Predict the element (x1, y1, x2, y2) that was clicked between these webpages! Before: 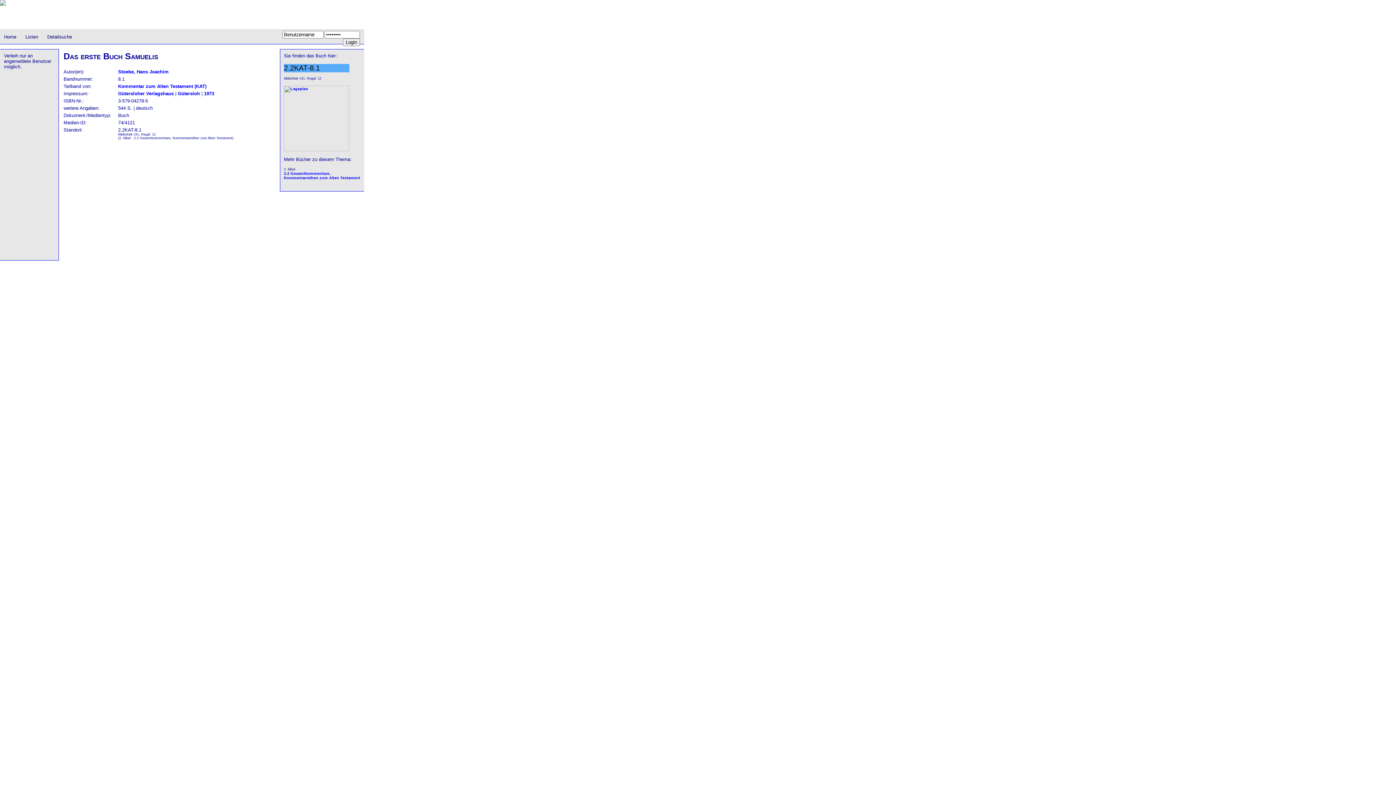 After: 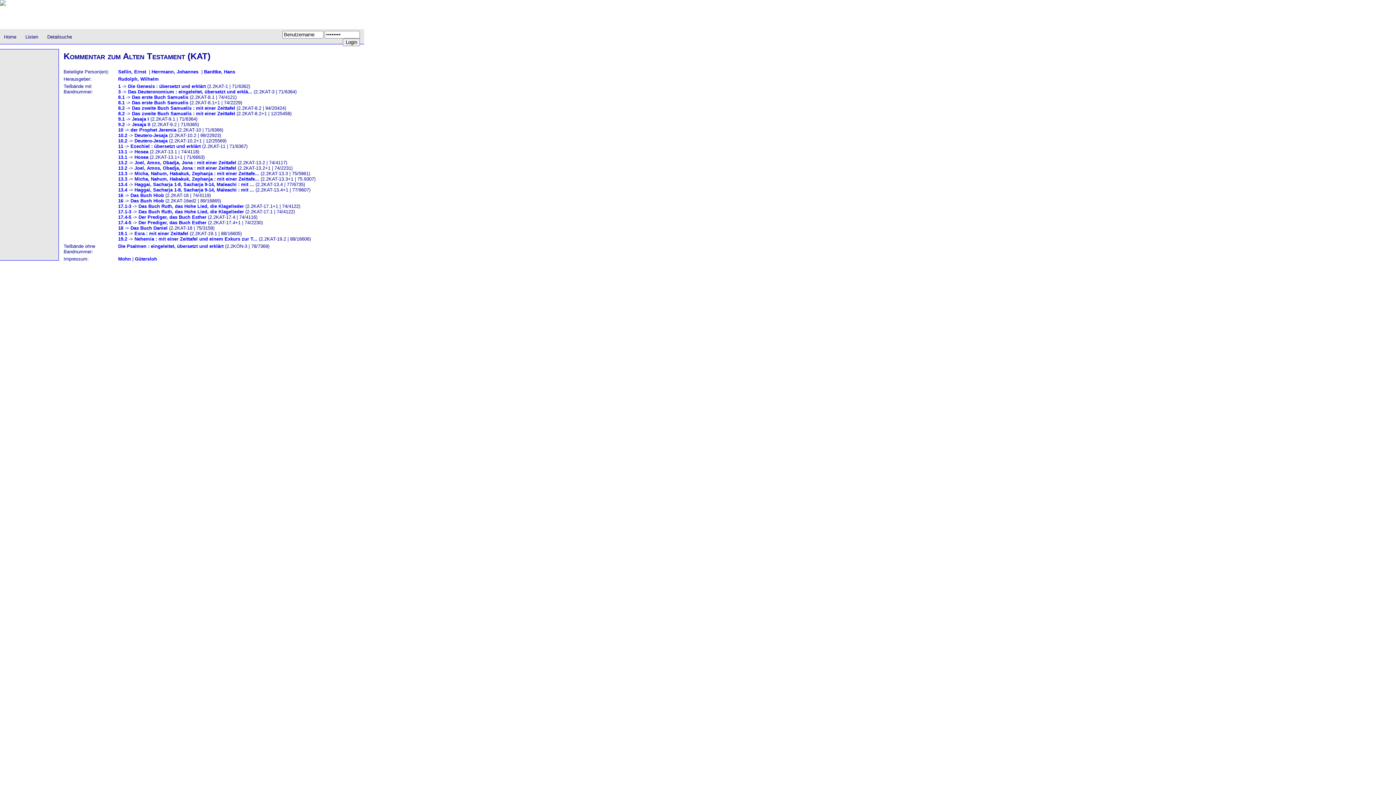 Action: label: Kommentar zum Alten Testament (KAT) bbox: (118, 83, 206, 89)